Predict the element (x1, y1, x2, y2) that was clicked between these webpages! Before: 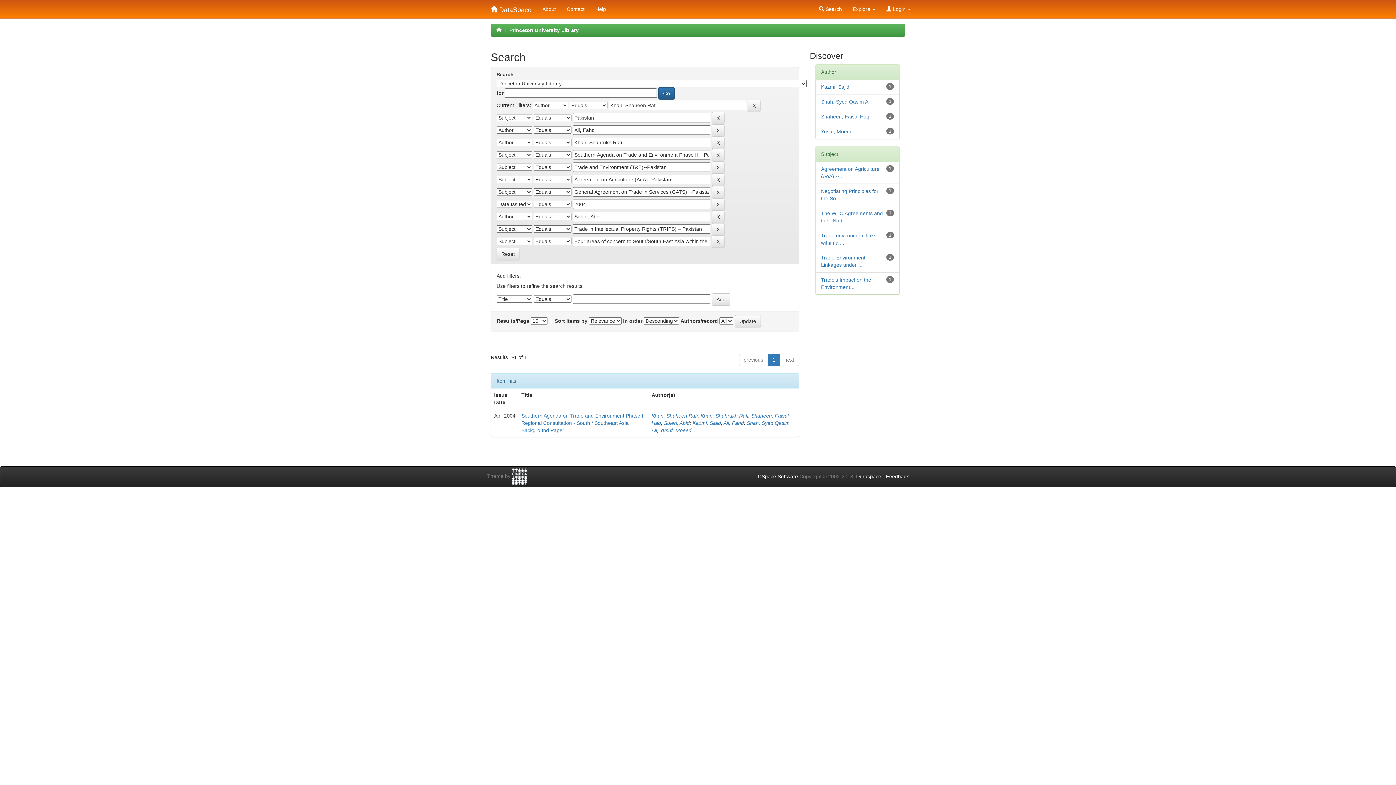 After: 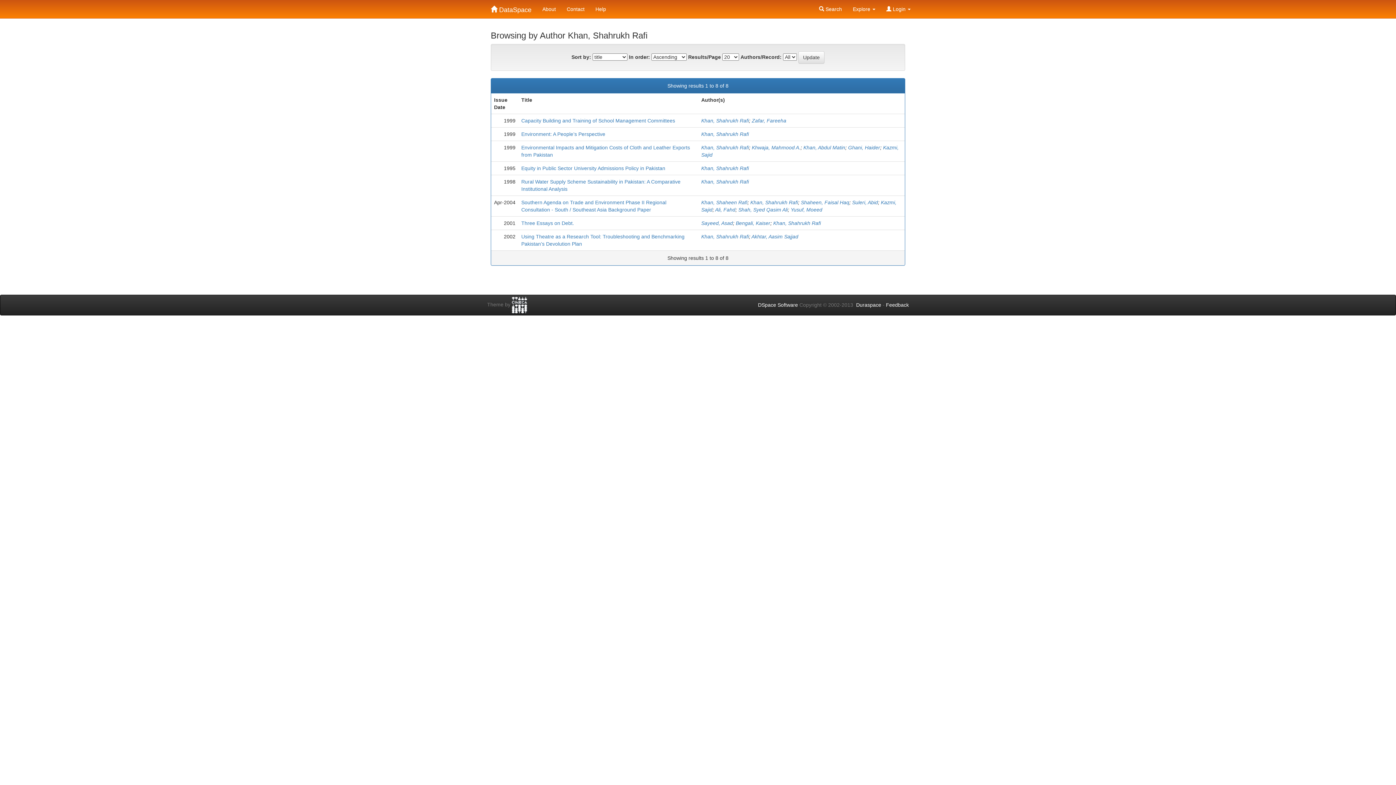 Action: label: Khan, Shahrukh Rafi bbox: (700, 413, 748, 418)